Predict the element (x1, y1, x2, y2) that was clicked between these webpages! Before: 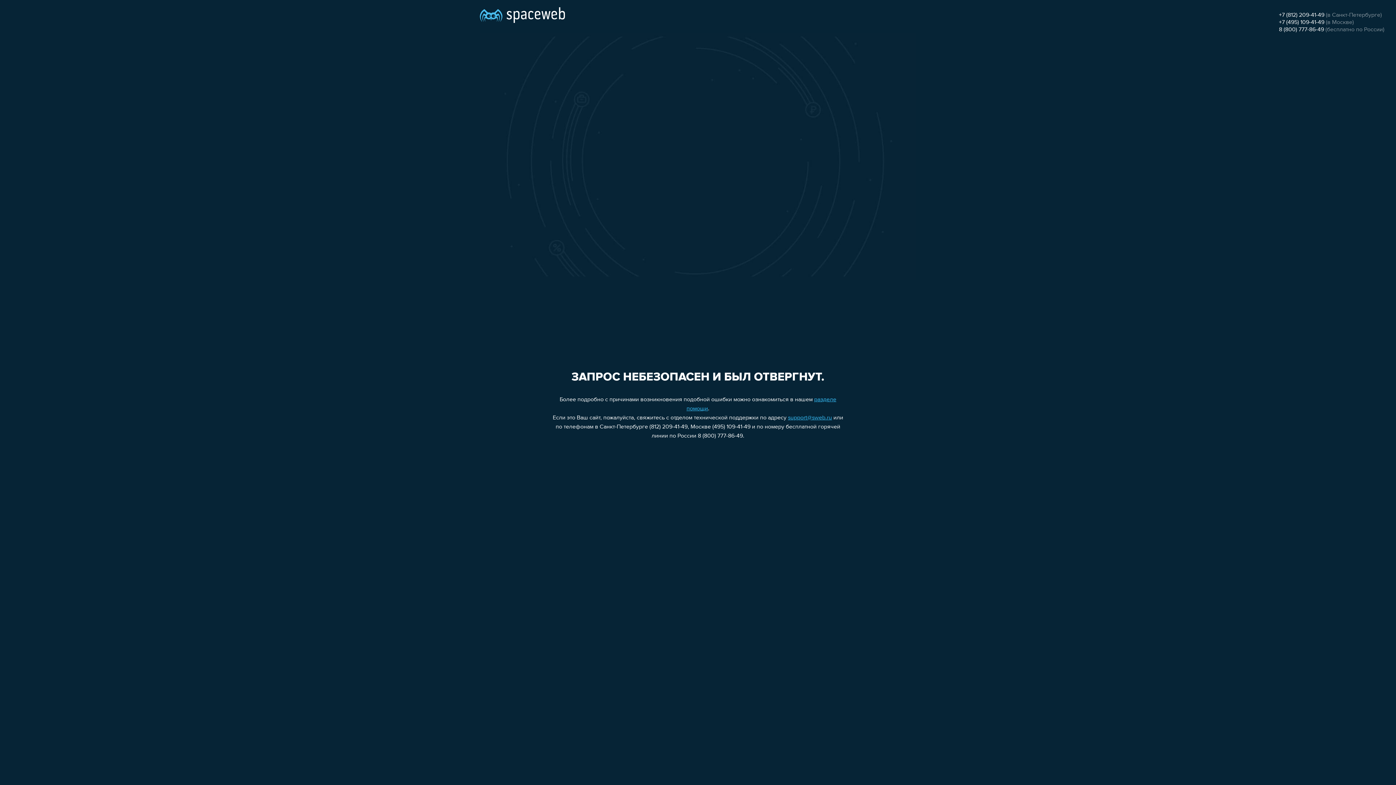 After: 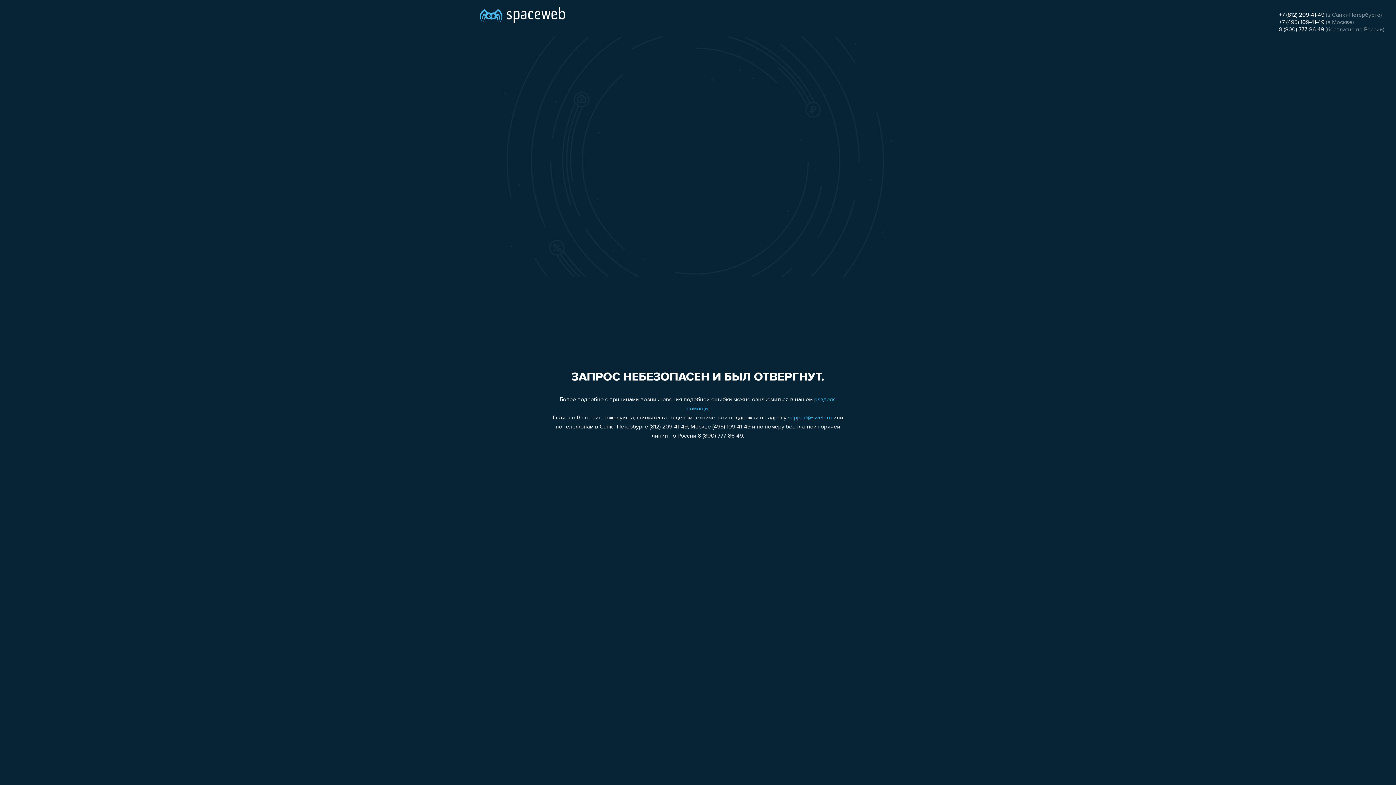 Action: bbox: (1279, 26, 1324, 32) label: 8 (800) 777-86-49